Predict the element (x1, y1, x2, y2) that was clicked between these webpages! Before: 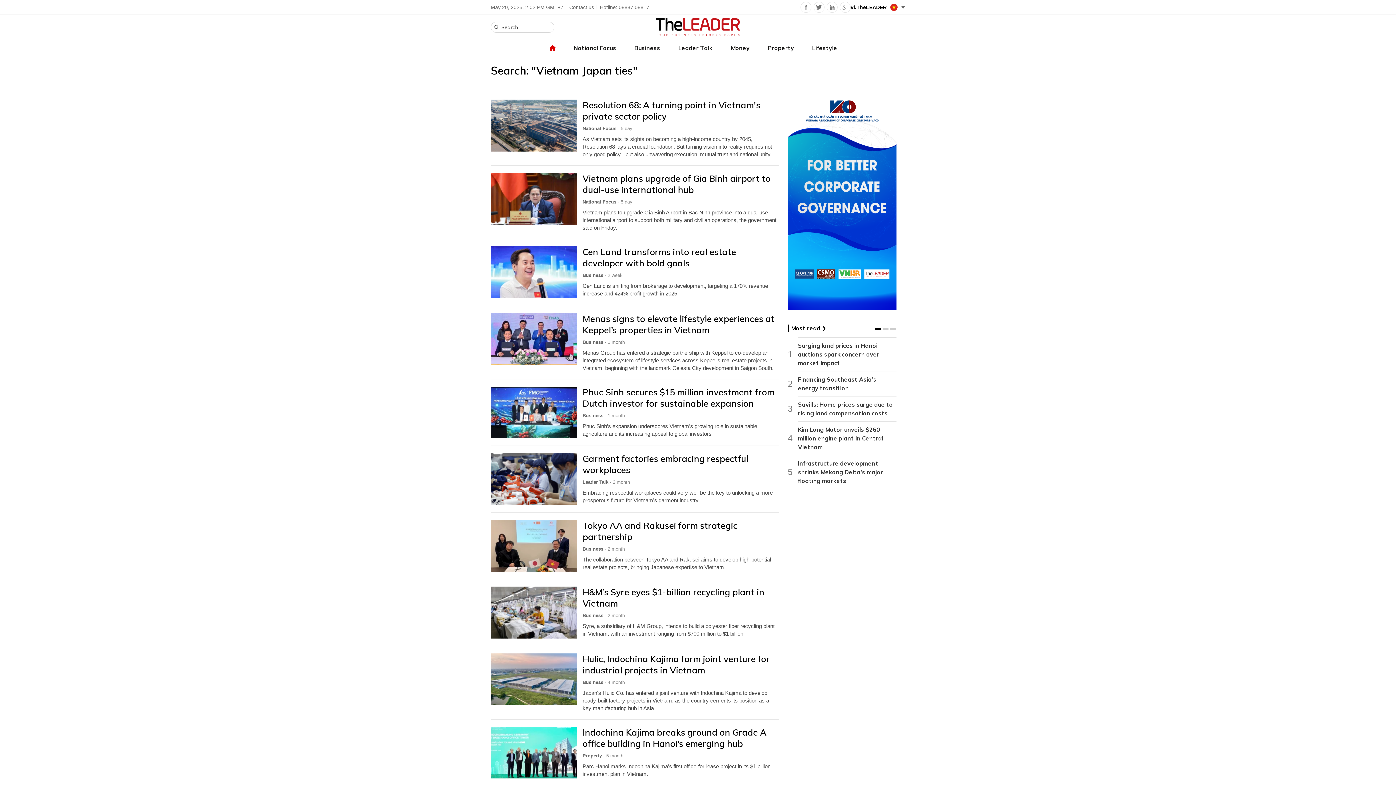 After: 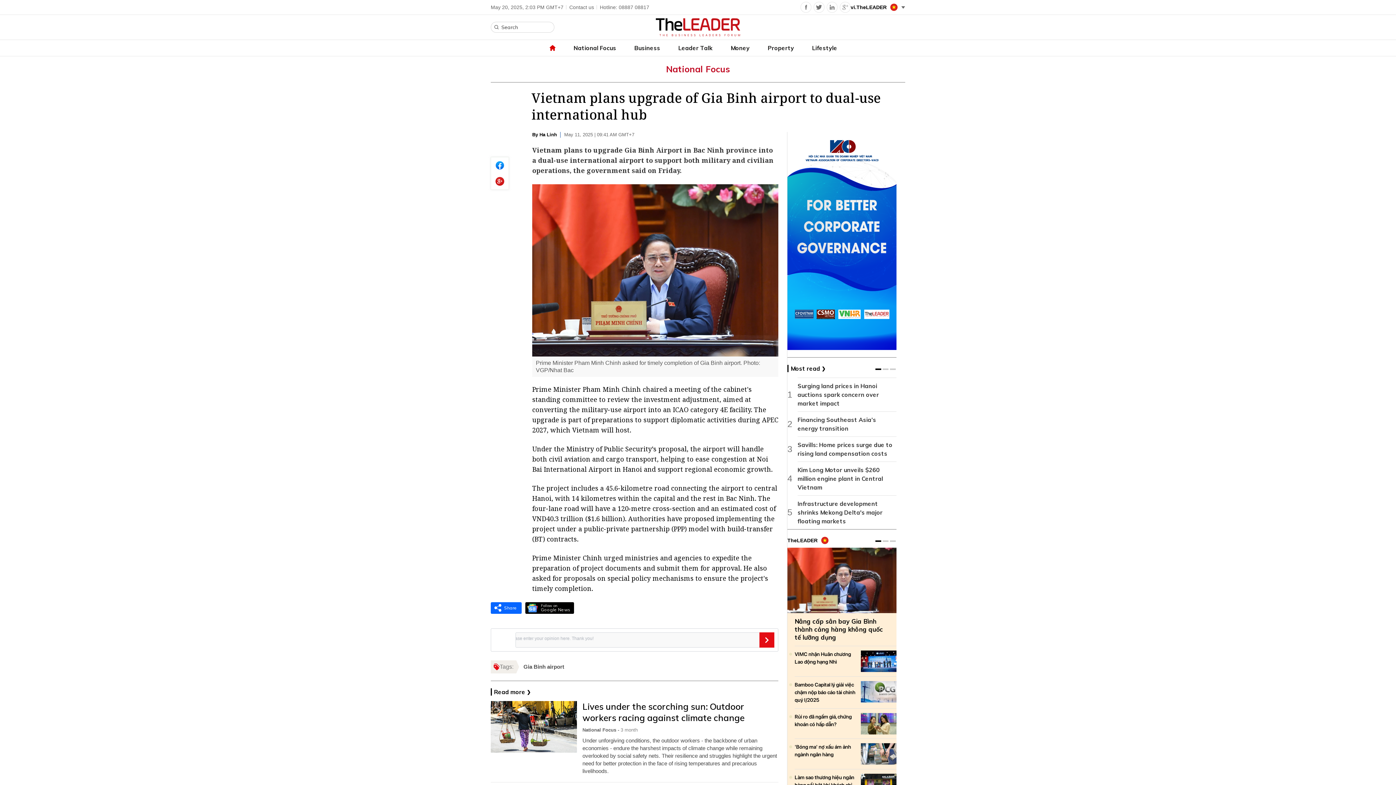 Action: bbox: (490, 173, 577, 224)